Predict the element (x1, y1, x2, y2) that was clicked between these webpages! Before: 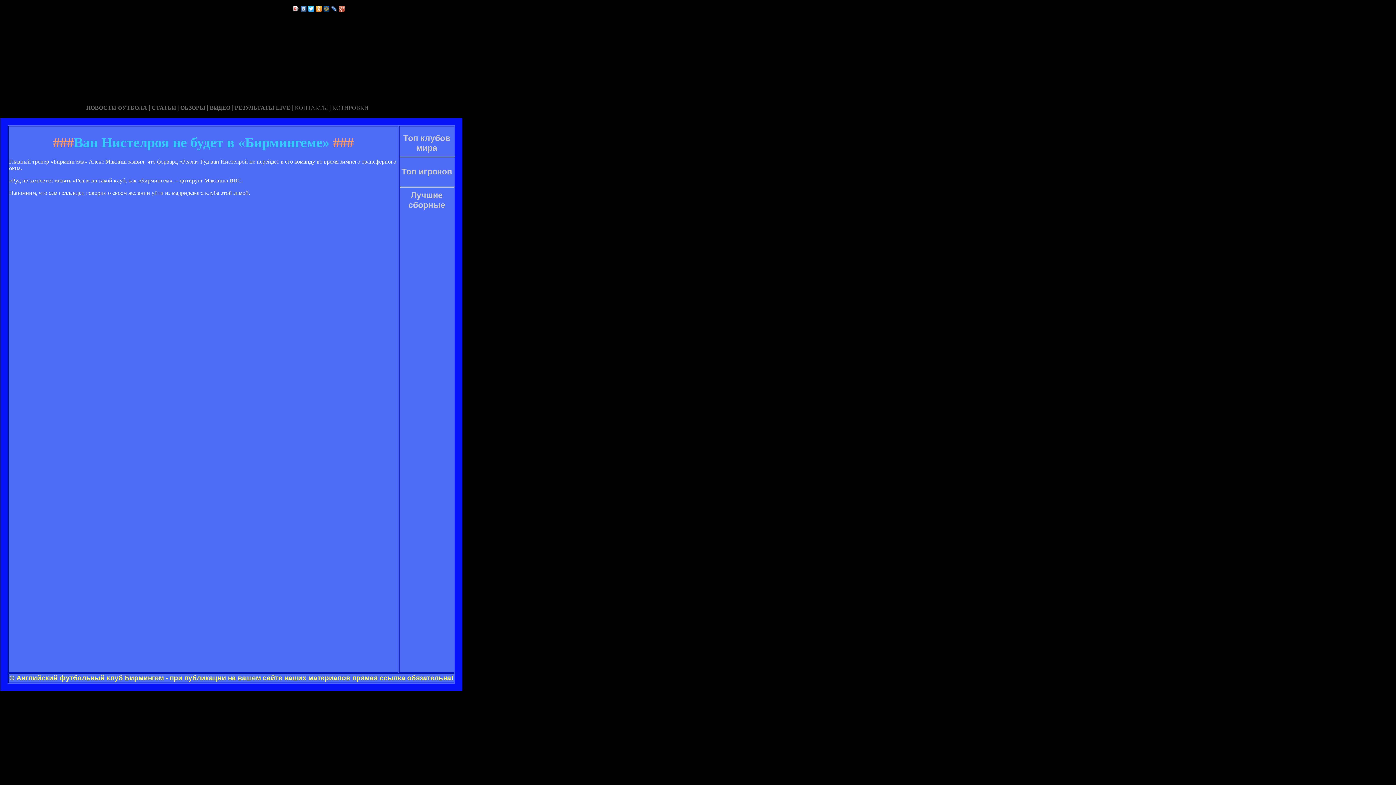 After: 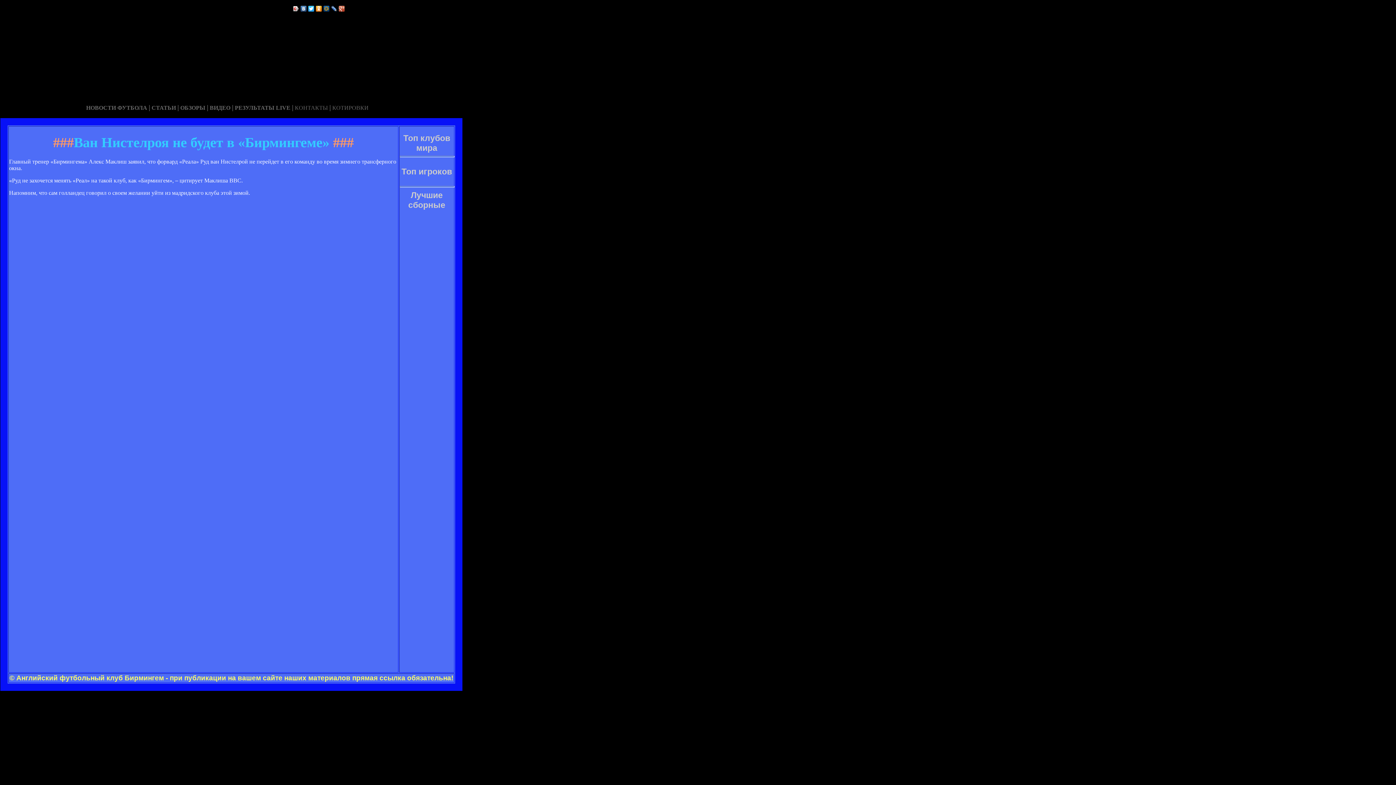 Action: bbox: (322, 4, 330, 13)